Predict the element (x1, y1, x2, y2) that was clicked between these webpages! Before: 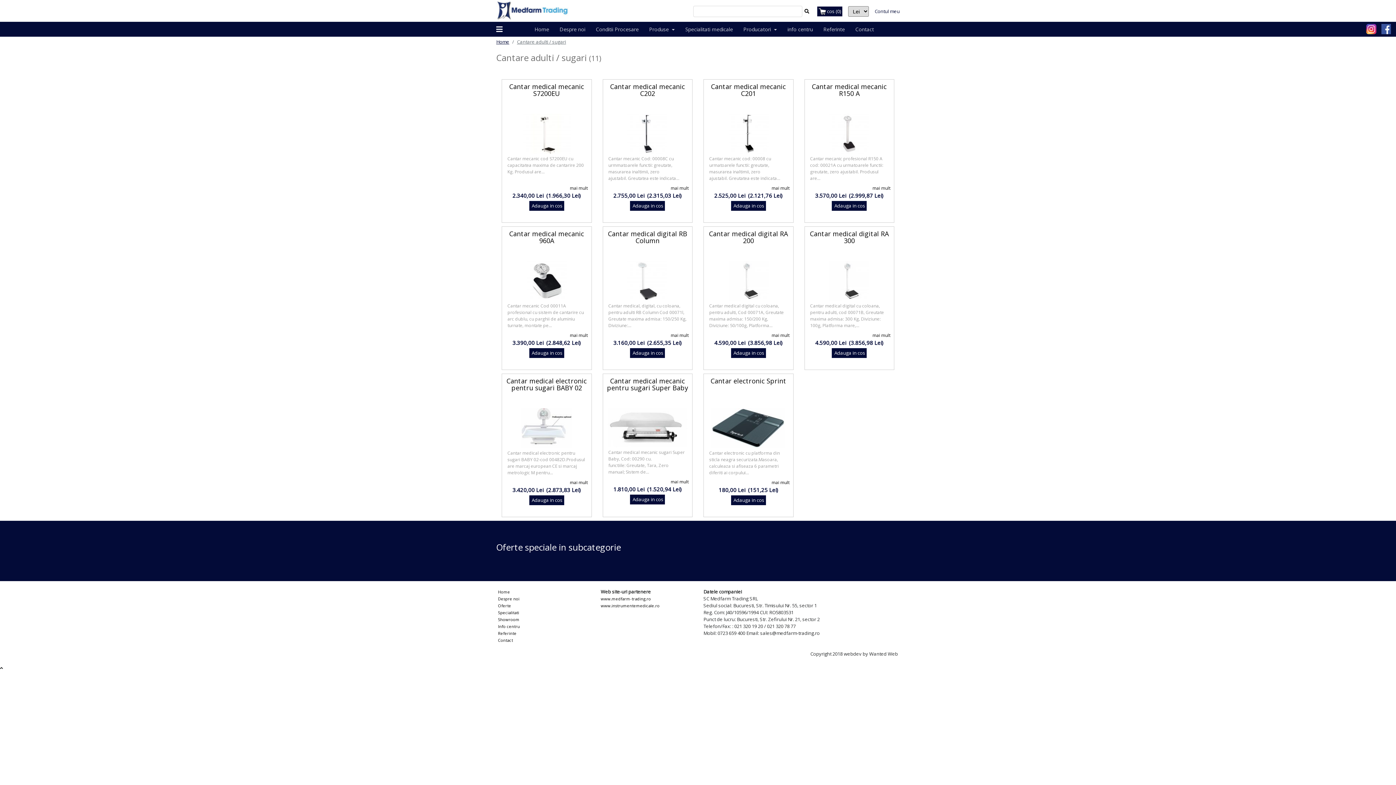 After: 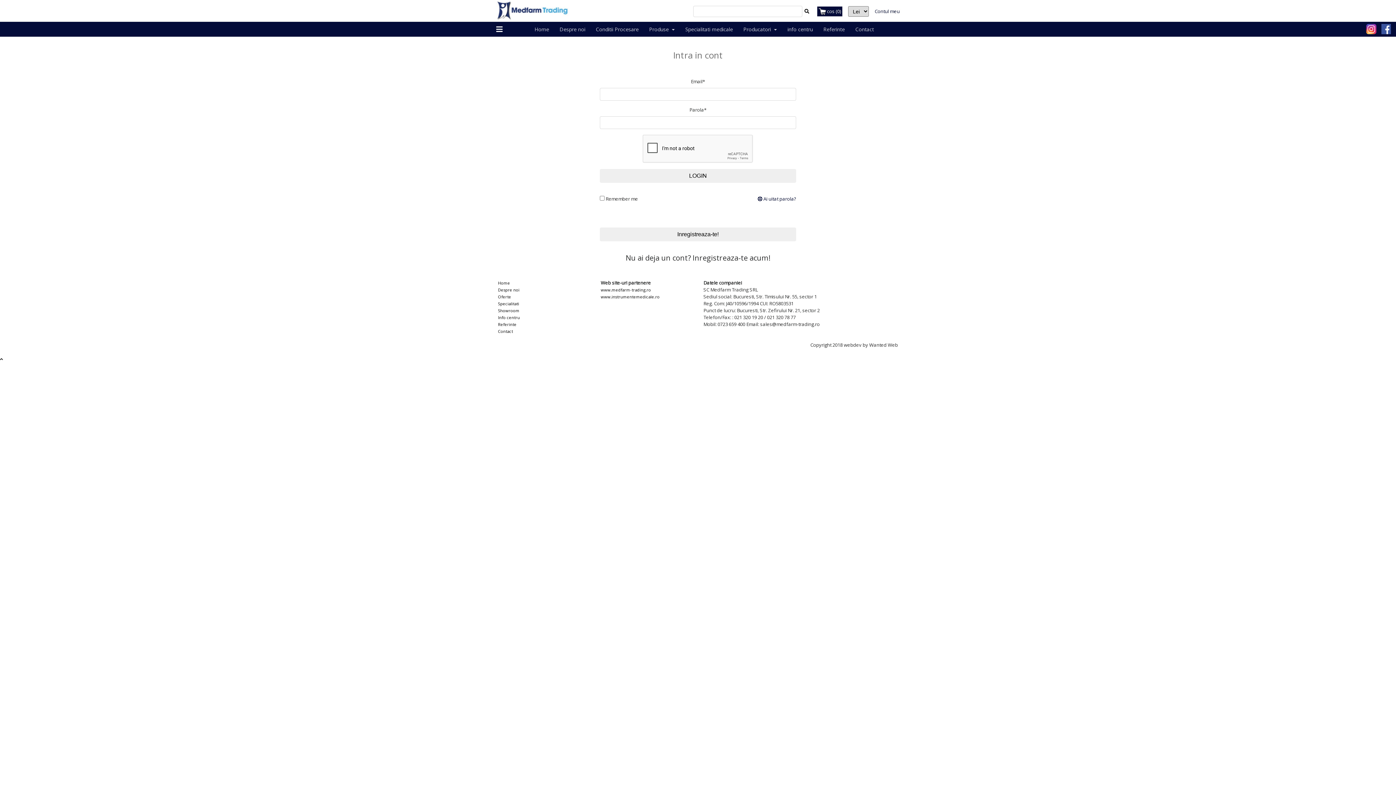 Action: bbox: (874, 8, 900, 14) label: Contul meu